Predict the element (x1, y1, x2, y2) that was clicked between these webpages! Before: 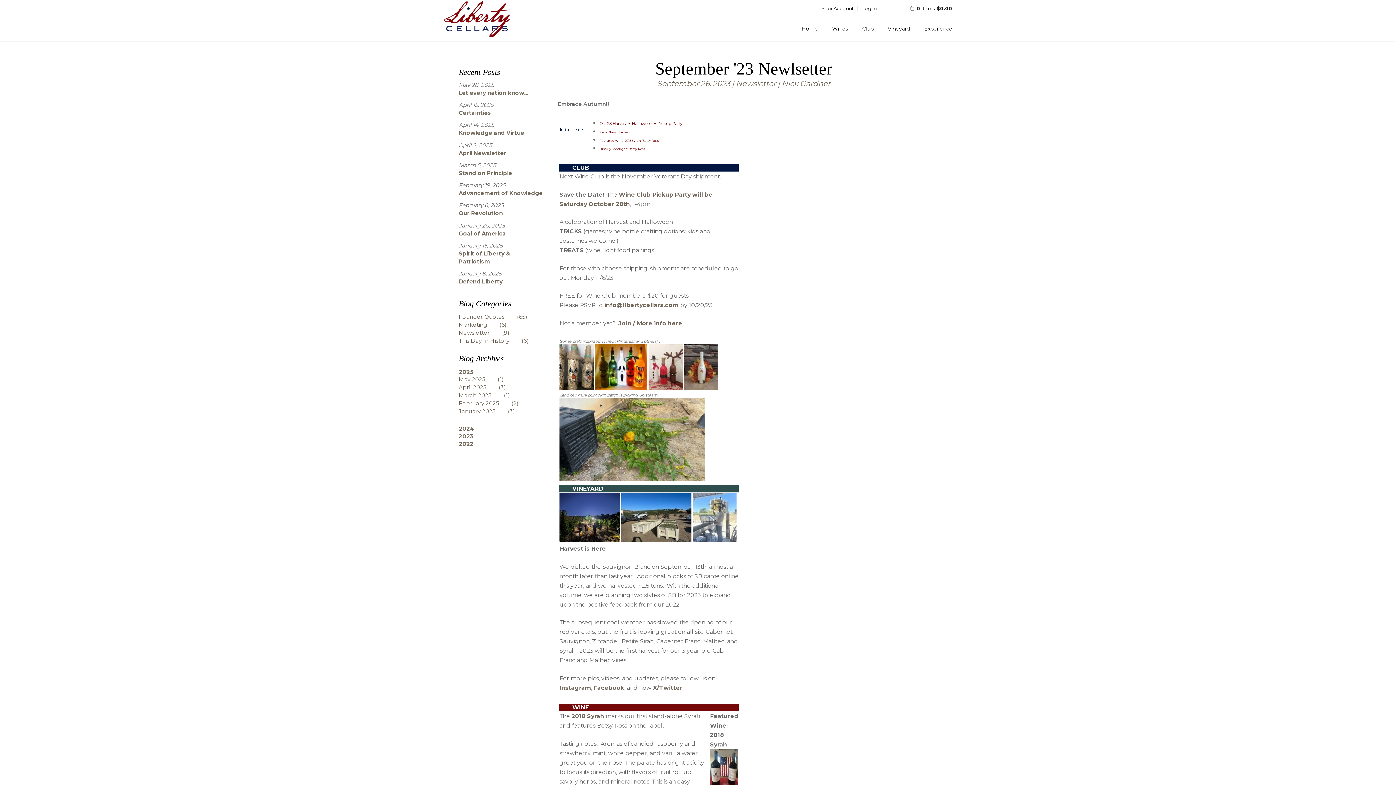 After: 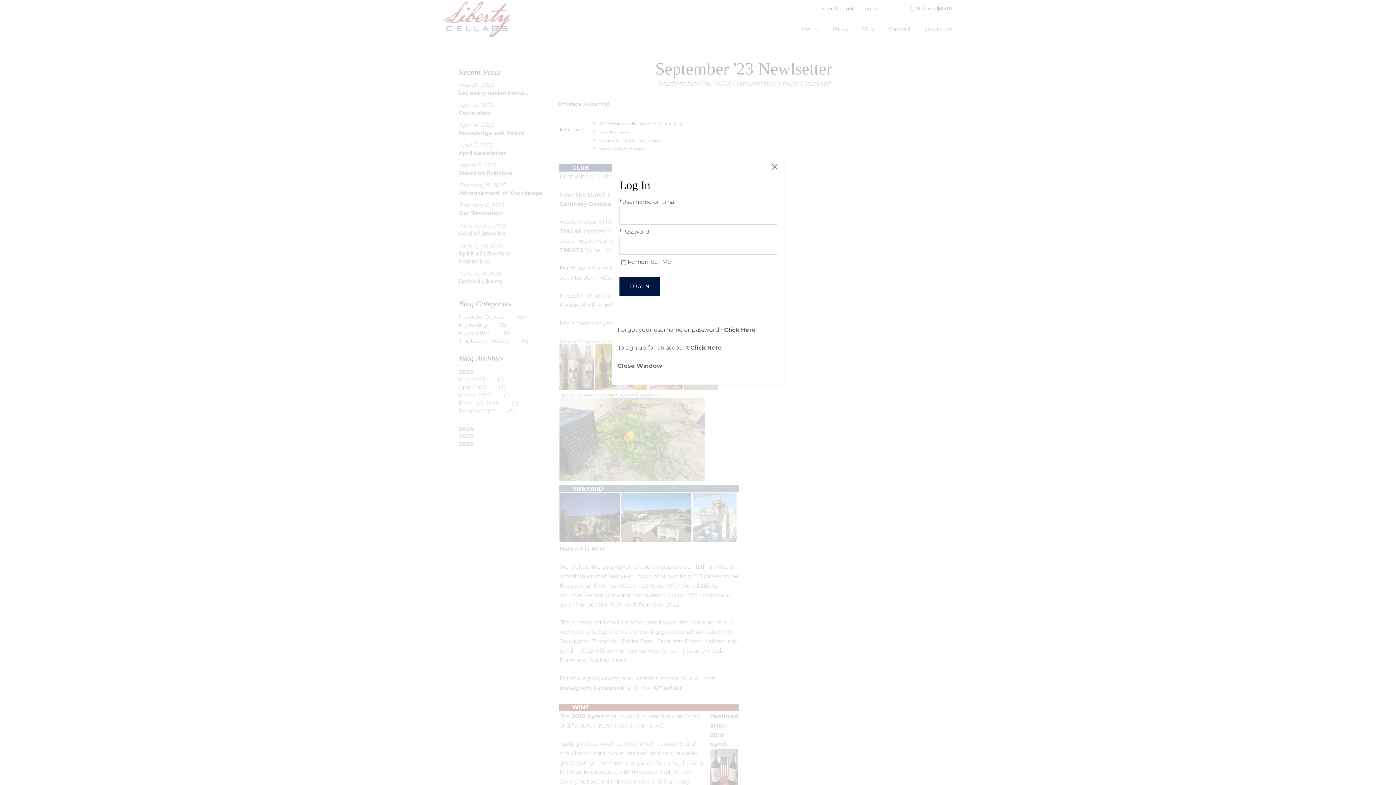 Action: label: Your Account bbox: (821, 5, 853, 11)